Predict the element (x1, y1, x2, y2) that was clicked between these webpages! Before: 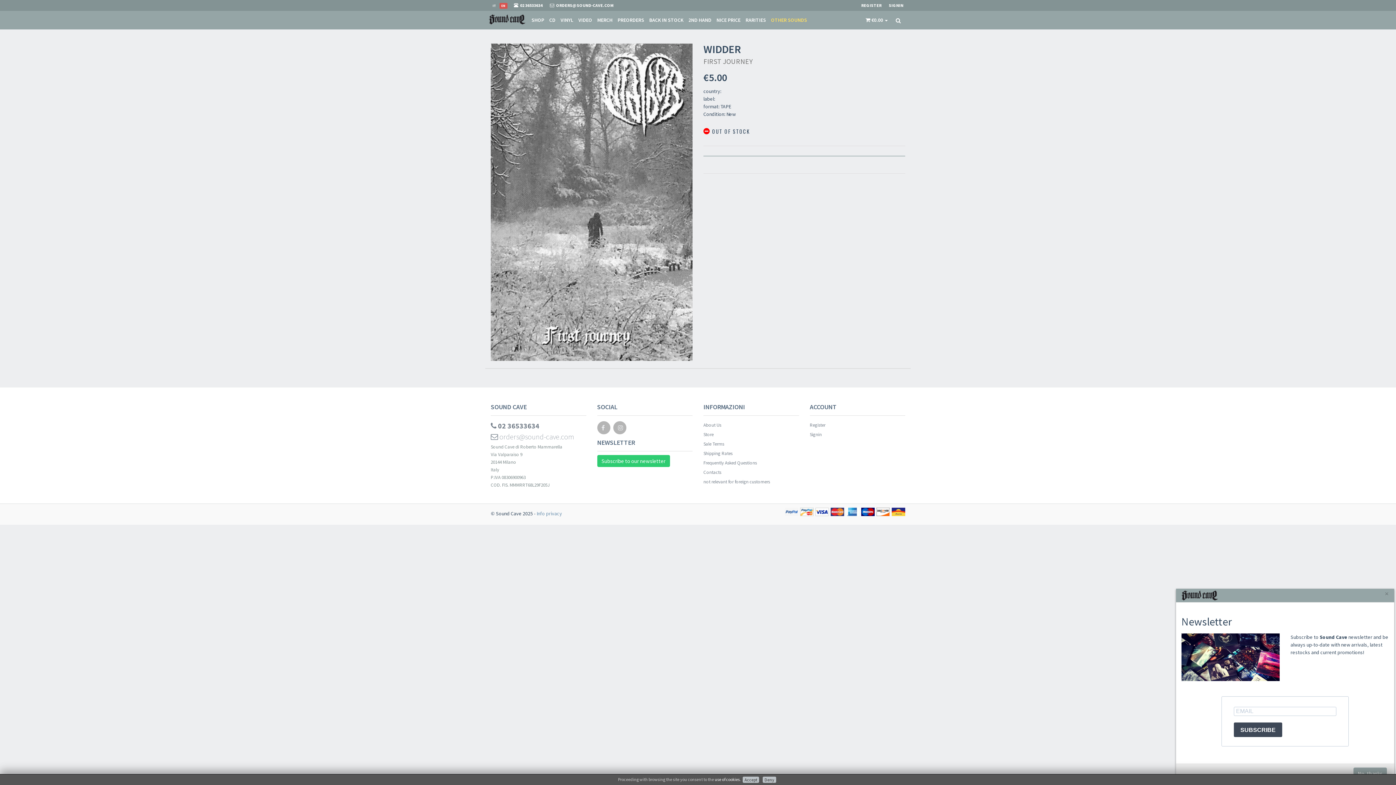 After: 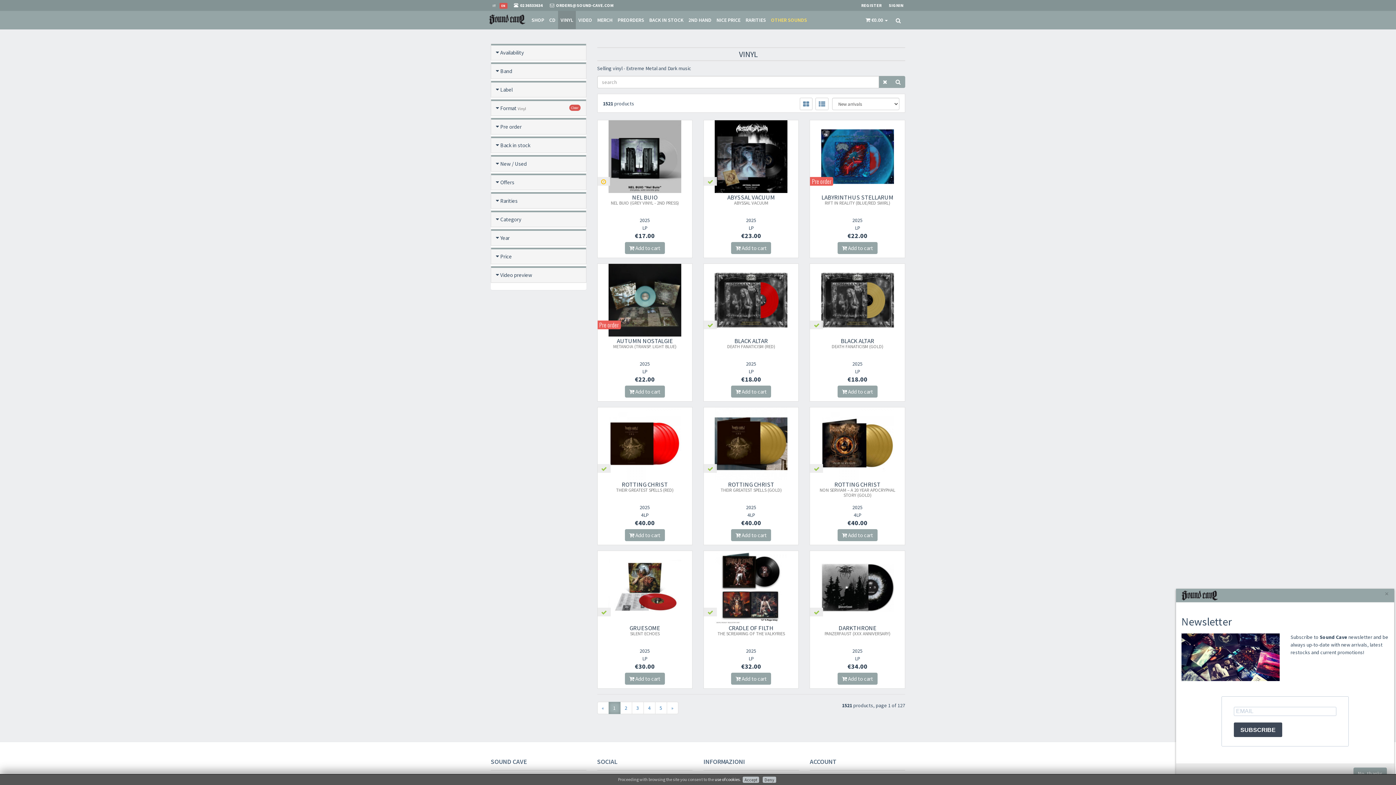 Action: bbox: (558, 10, 576, 29) label: VINYL